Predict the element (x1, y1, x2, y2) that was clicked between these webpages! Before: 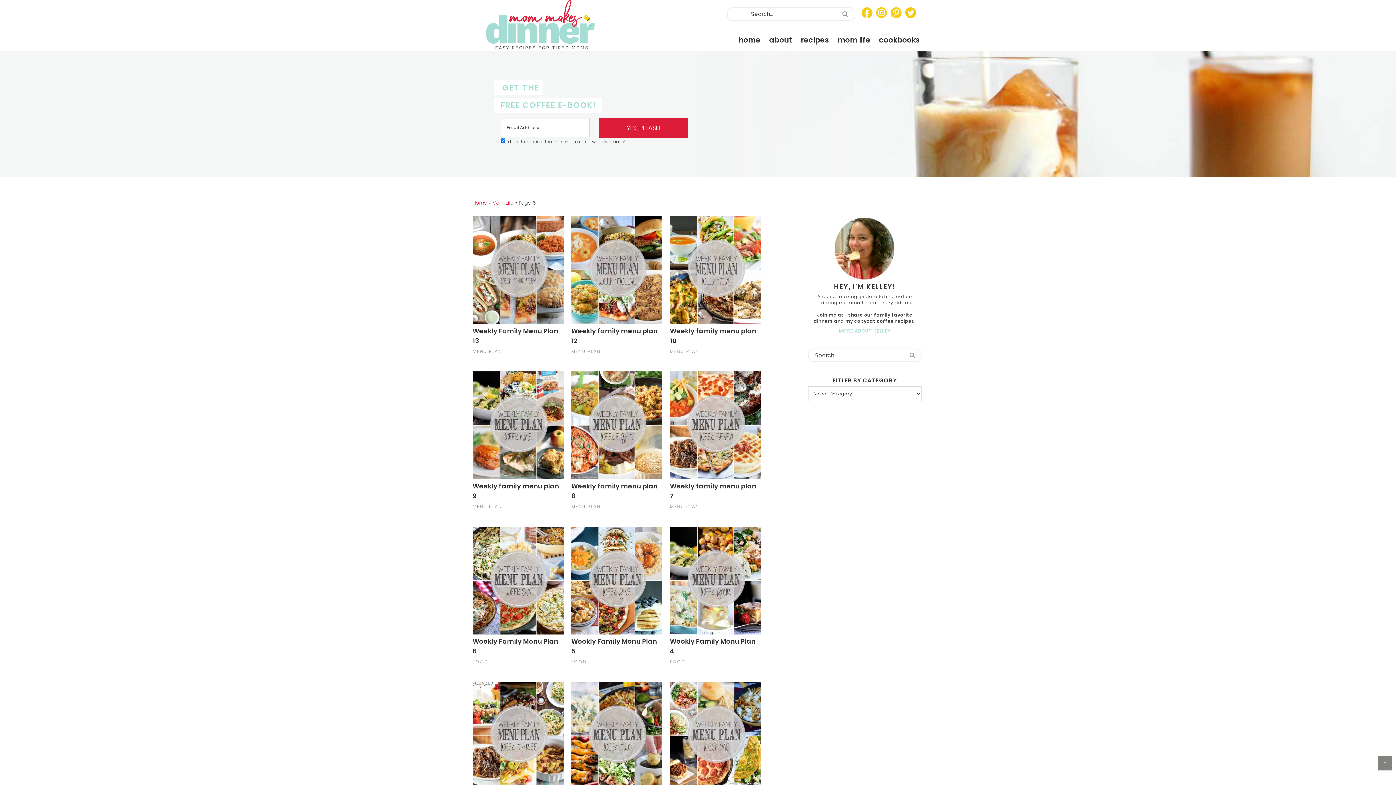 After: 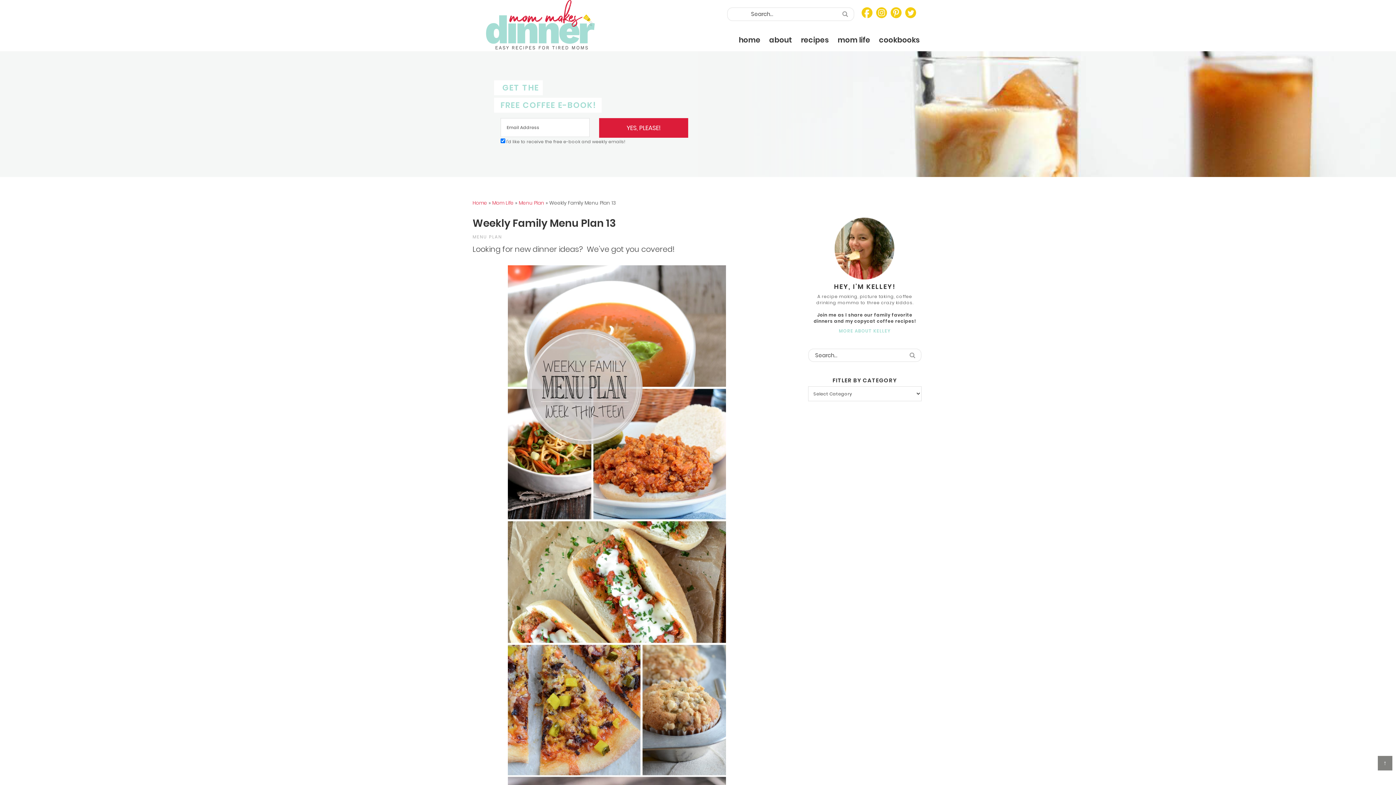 Action: bbox: (472, 216, 563, 324)